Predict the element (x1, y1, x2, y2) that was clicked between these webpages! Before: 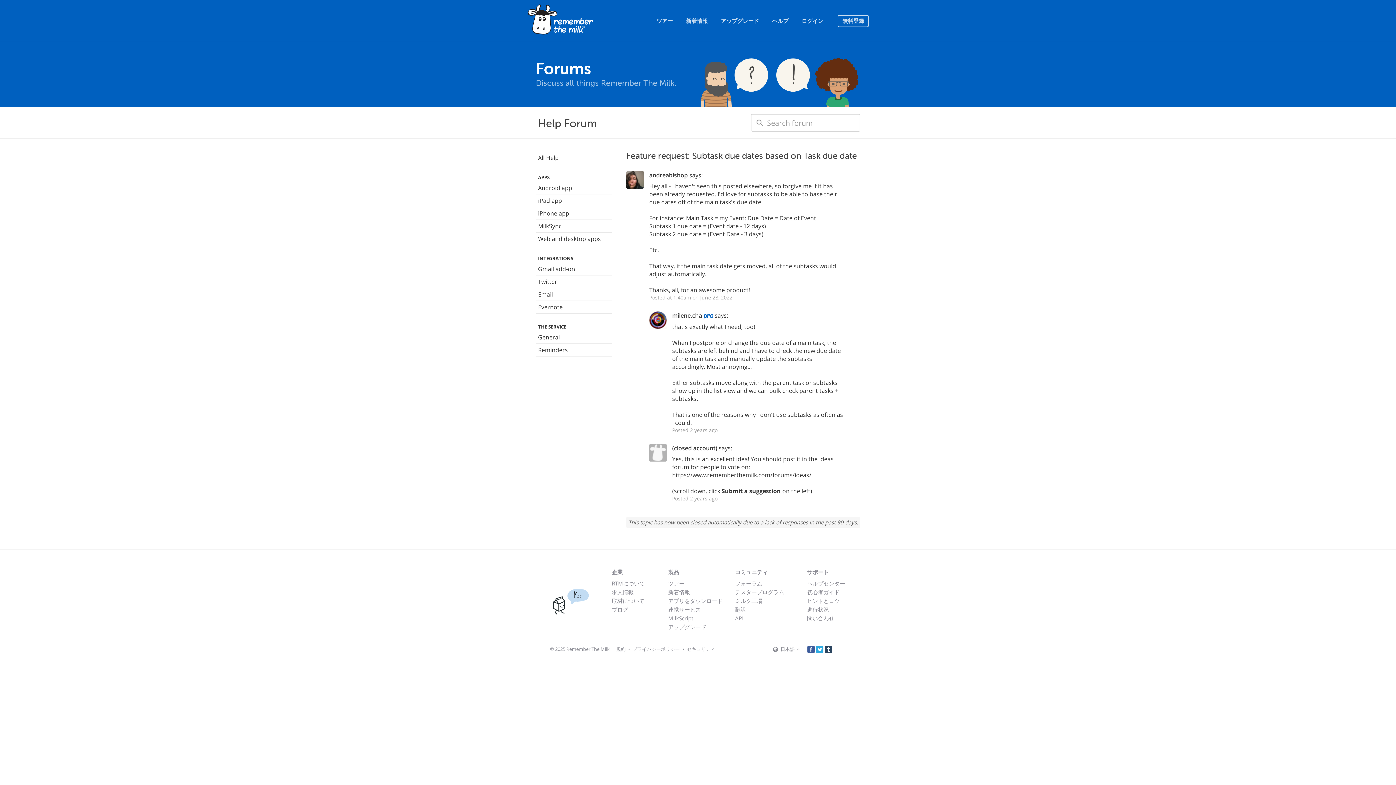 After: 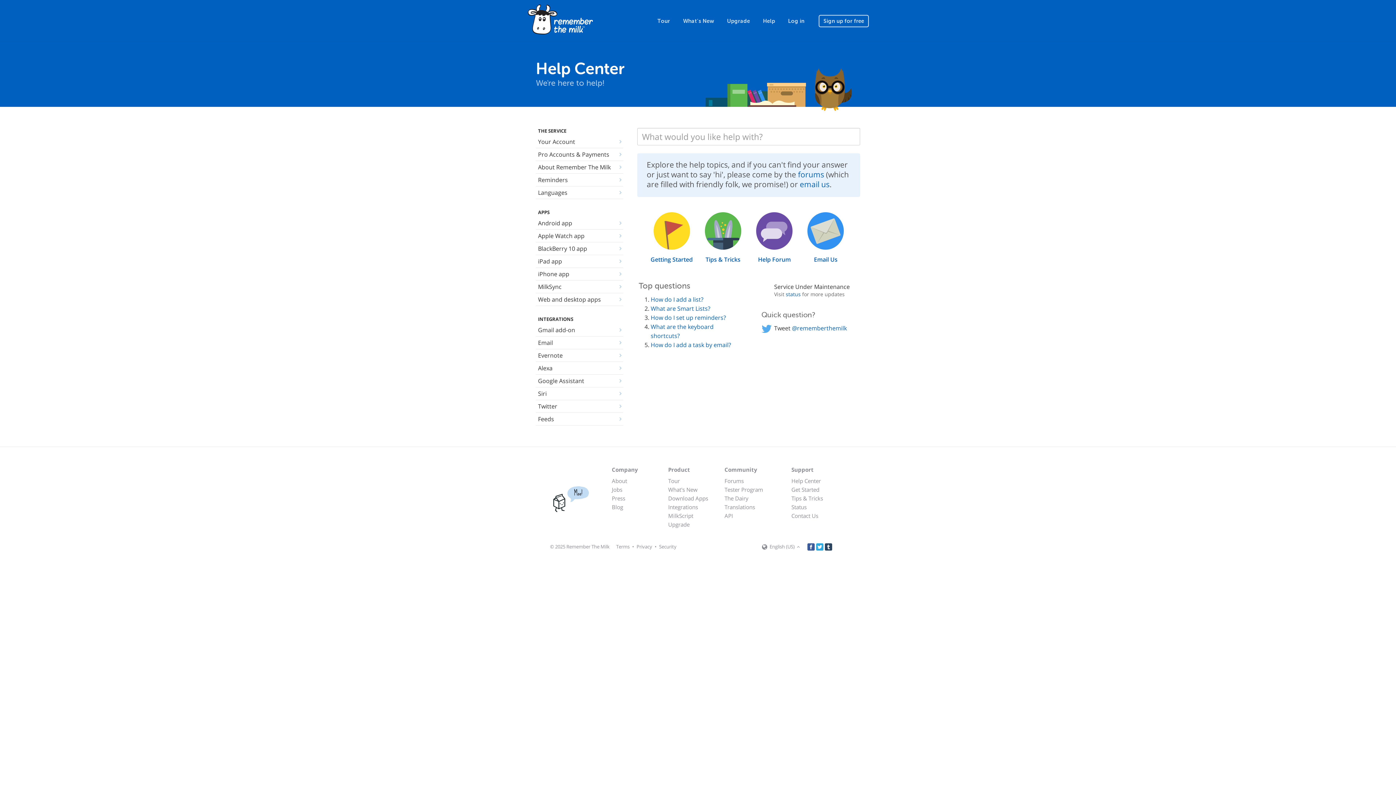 Action: bbox: (765, 15, 795, 26) label: ヘルプ